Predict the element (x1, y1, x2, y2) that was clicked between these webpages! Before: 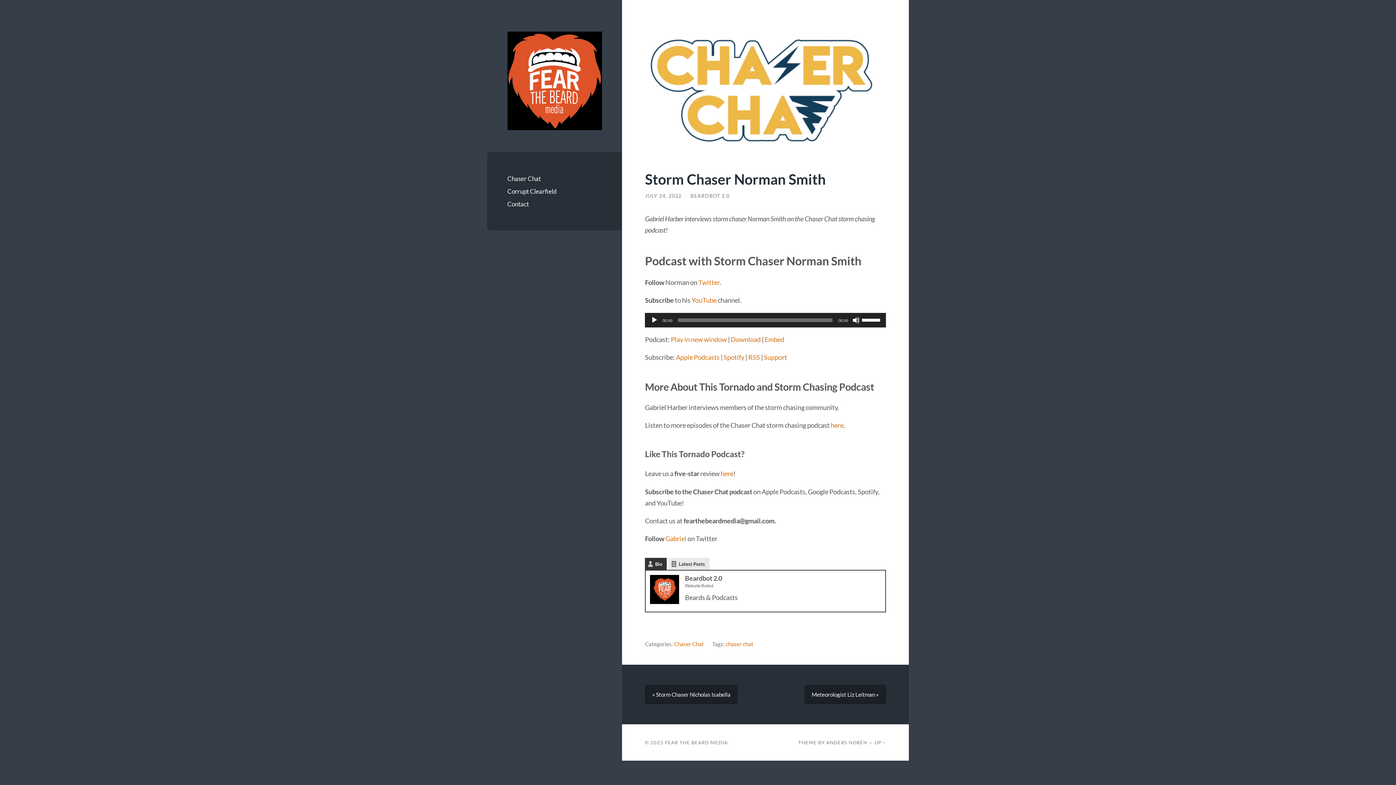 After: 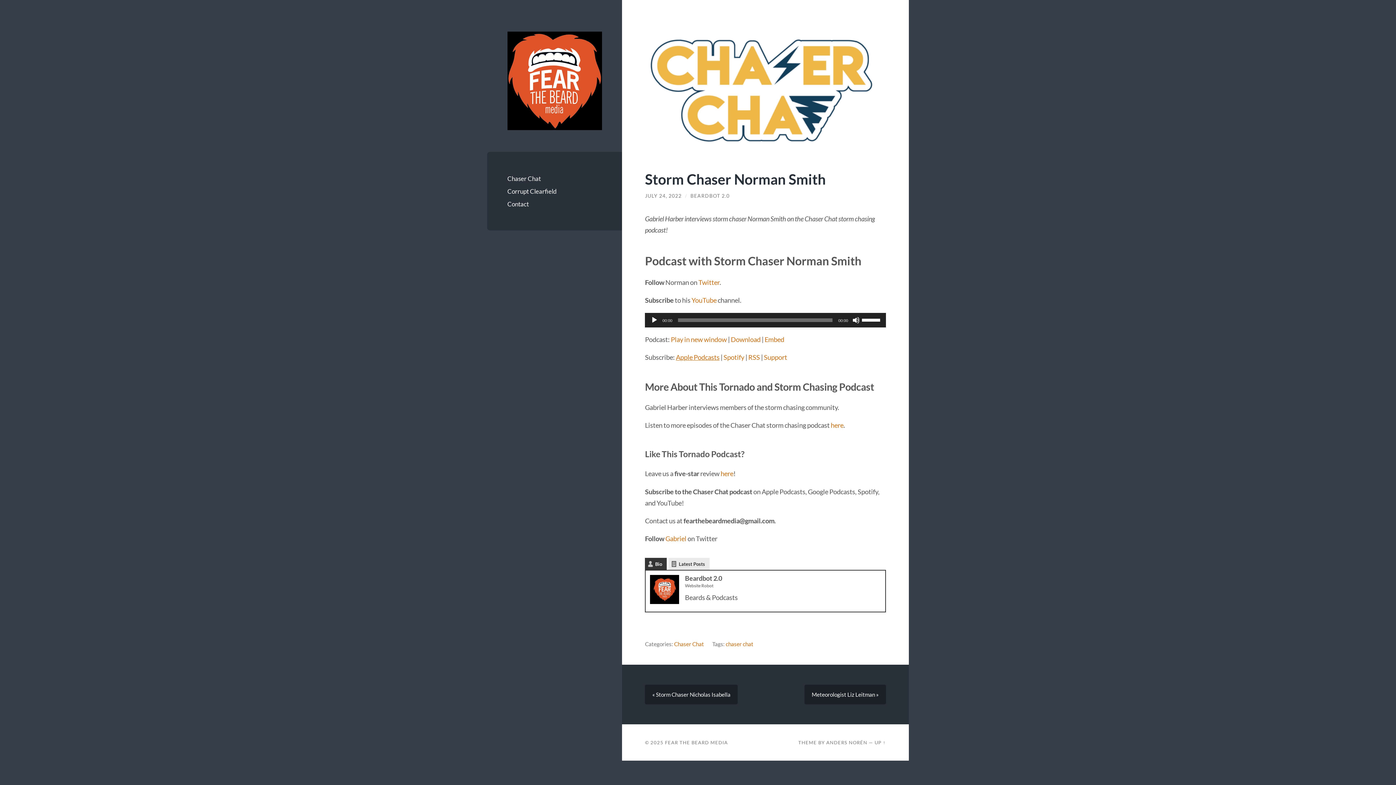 Action: label: Apple Podcasts bbox: (676, 353, 719, 361)